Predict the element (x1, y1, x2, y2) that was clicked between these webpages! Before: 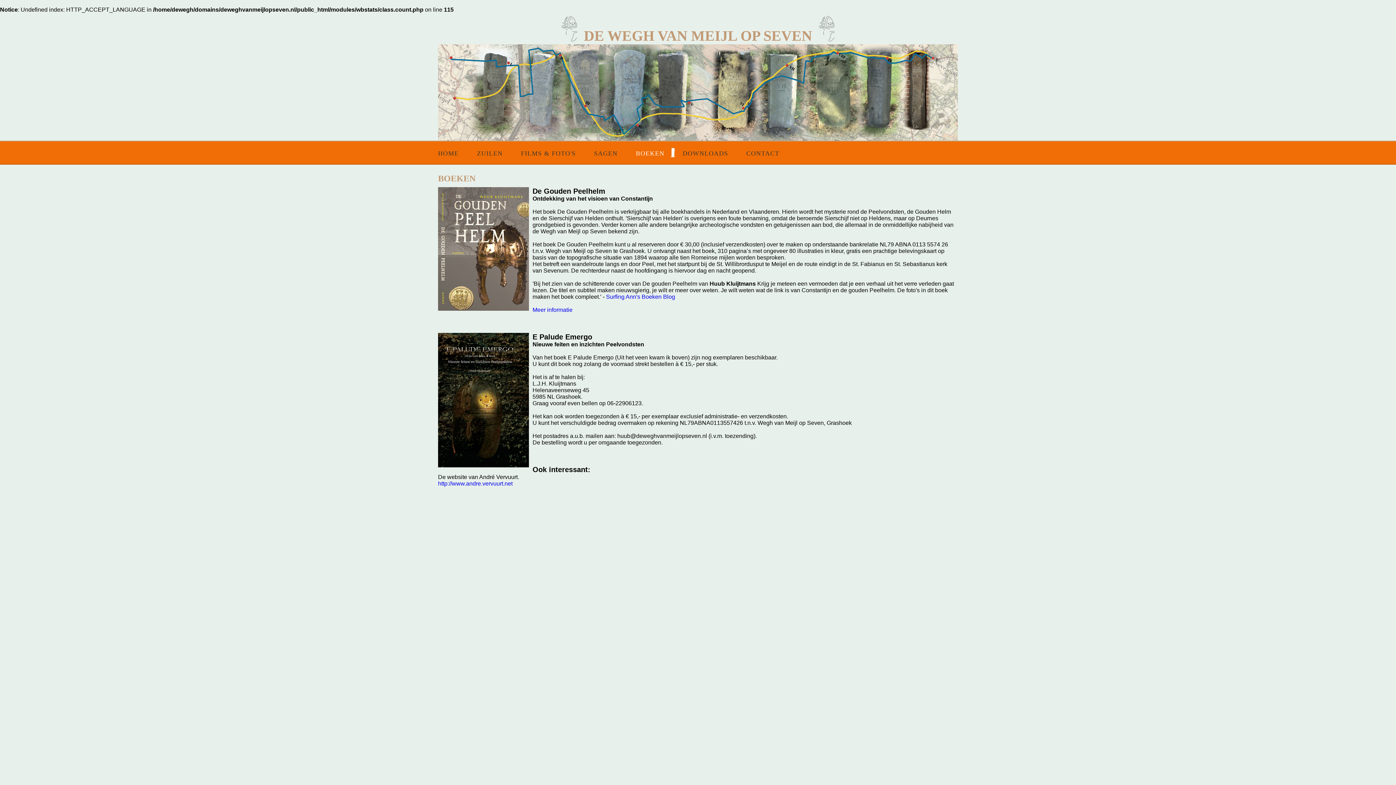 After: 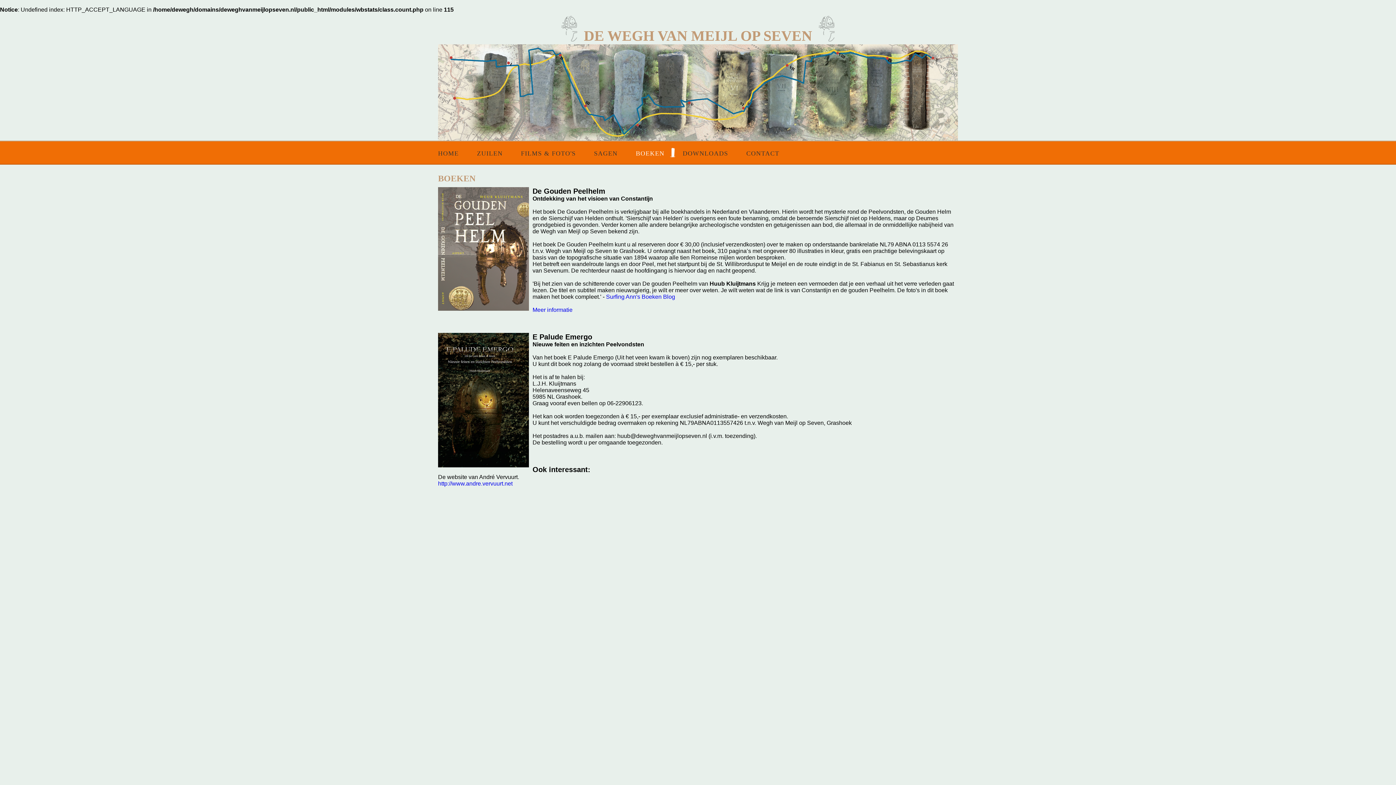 Action: bbox: (626, 140, 673, 164) label: BOEKEN